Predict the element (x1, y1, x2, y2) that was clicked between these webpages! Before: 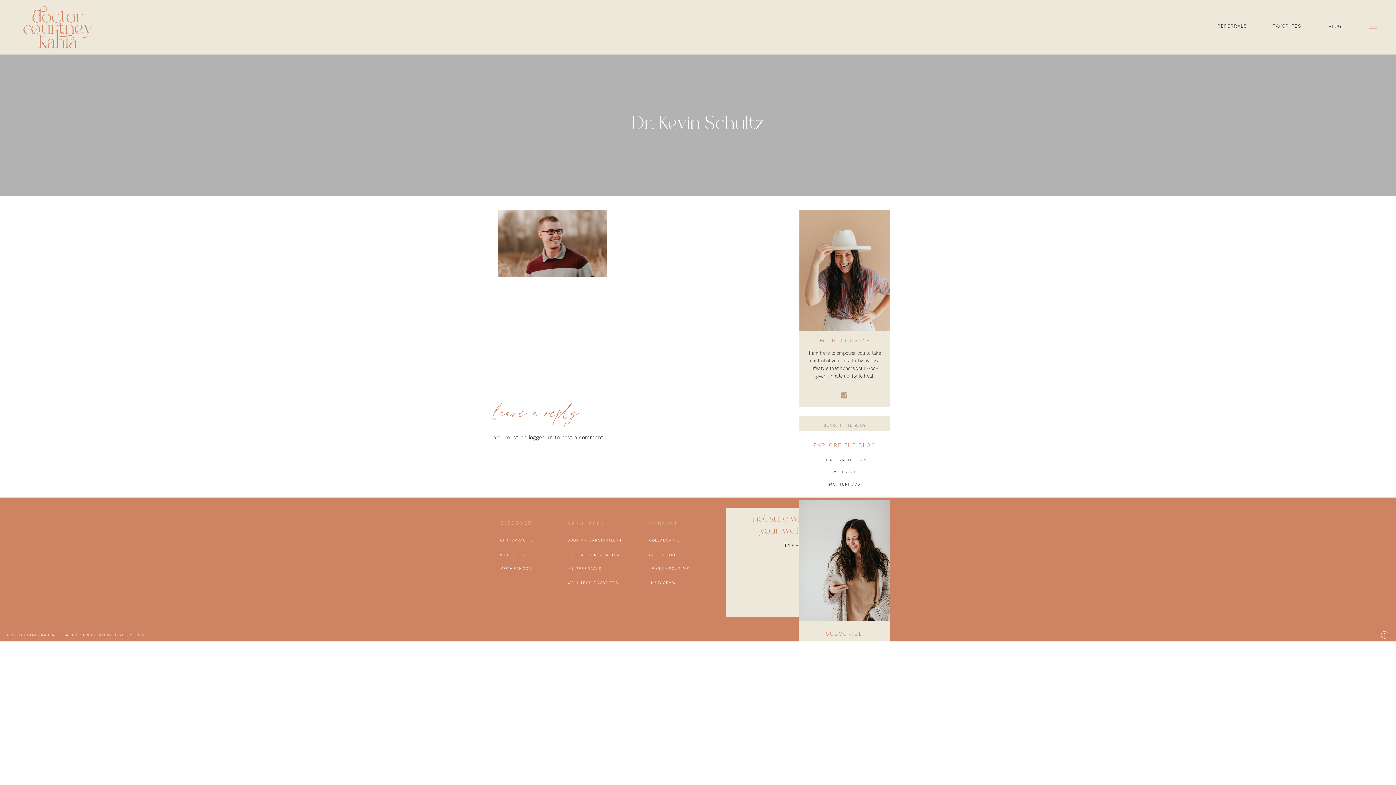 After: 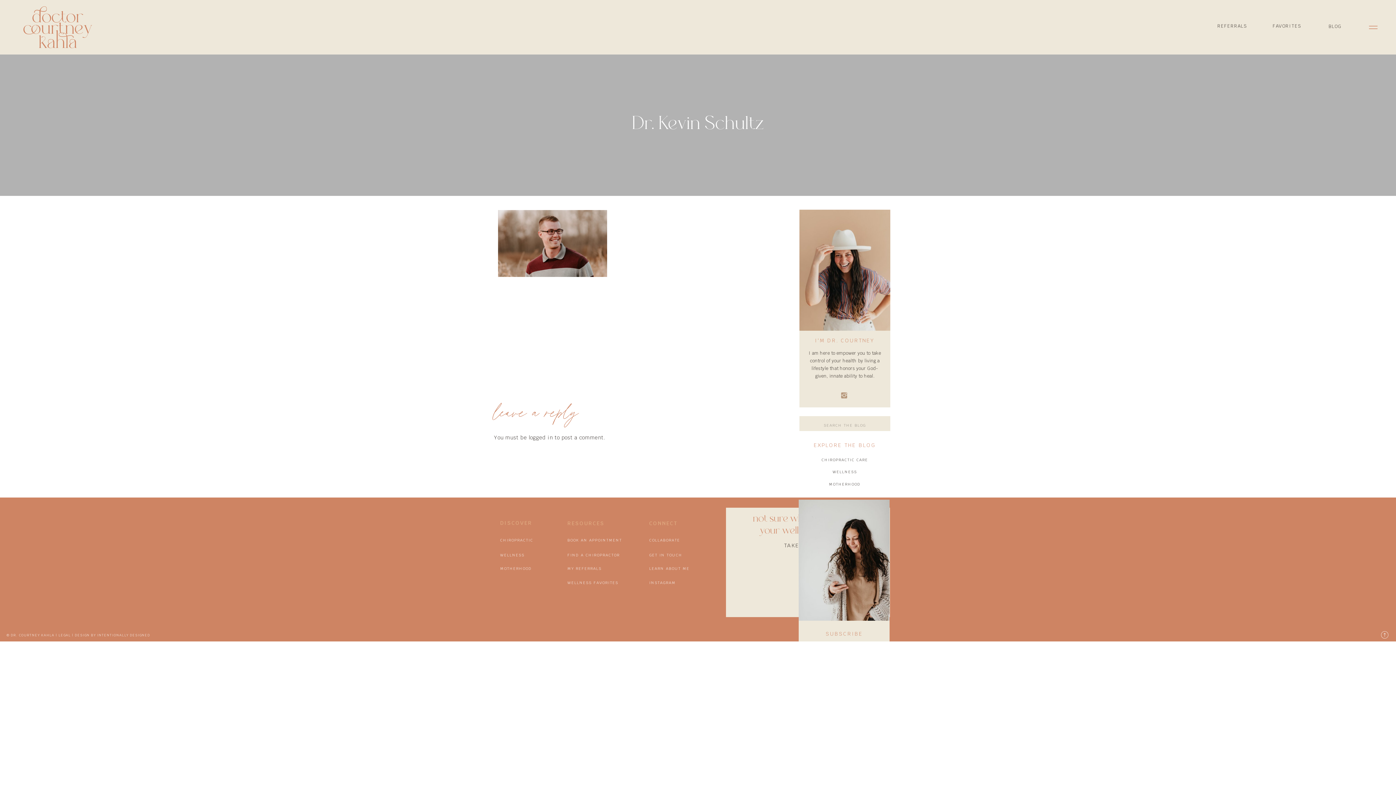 Action: bbox: (1380, 630, 1389, 639)